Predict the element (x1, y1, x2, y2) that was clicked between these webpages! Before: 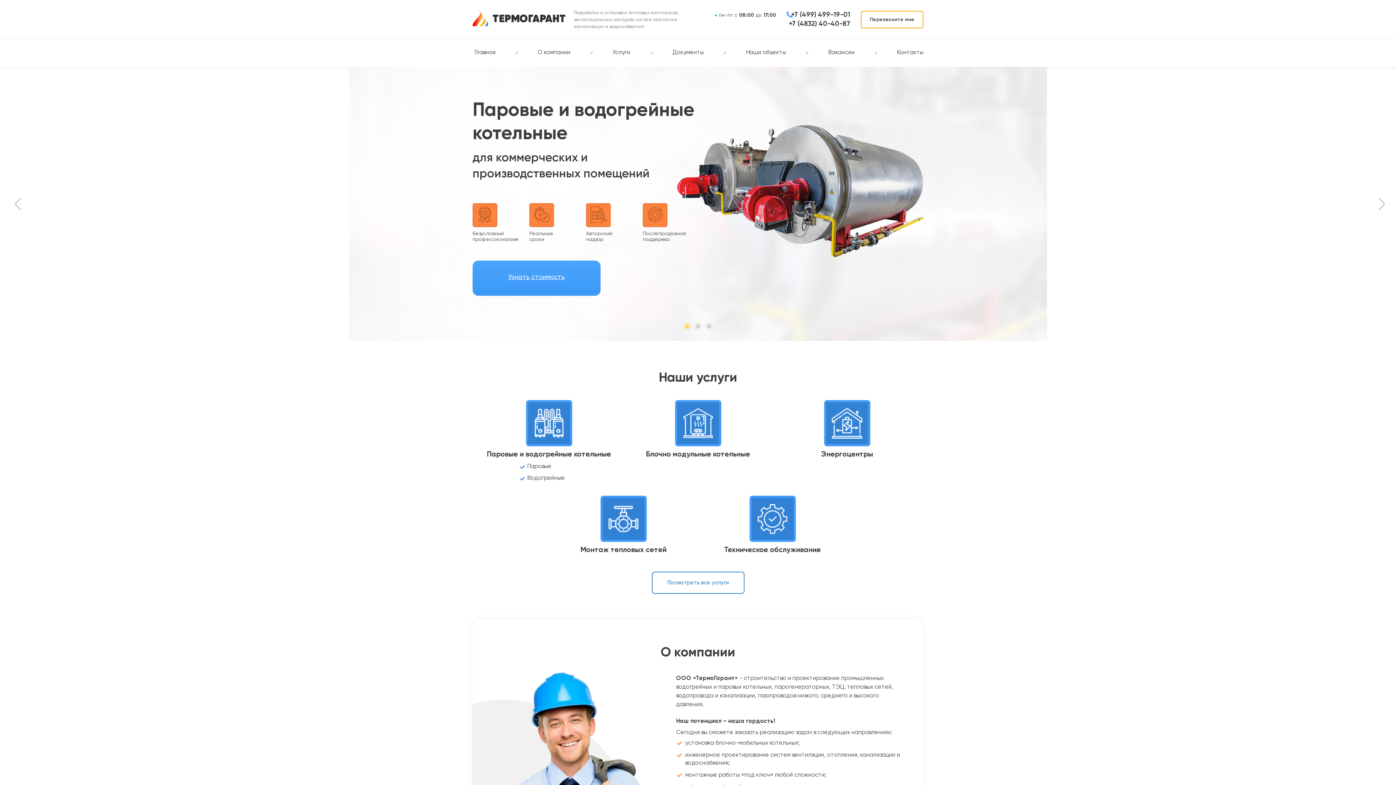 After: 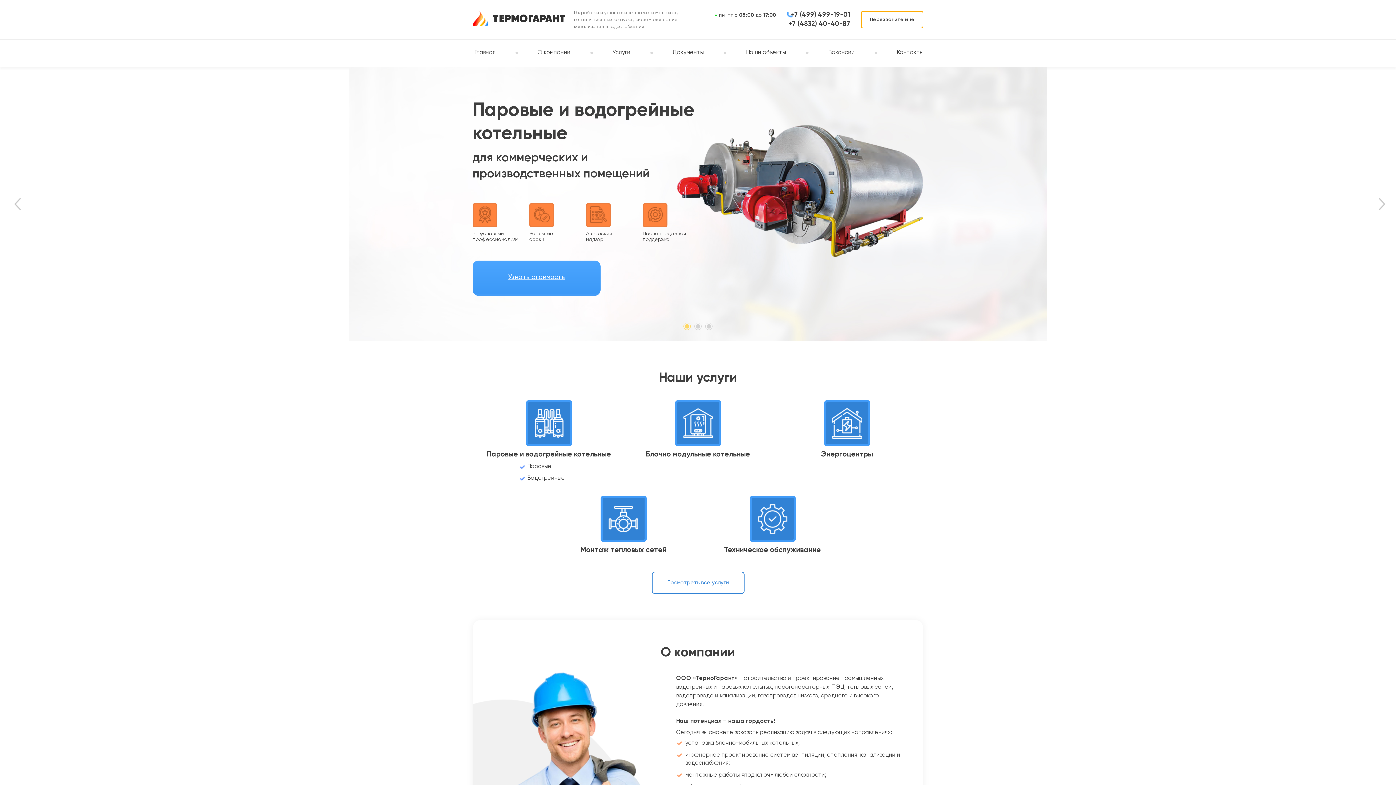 Action: bbox: (472, 10, 567, 25) label: ТЕРМОГАРАНТ